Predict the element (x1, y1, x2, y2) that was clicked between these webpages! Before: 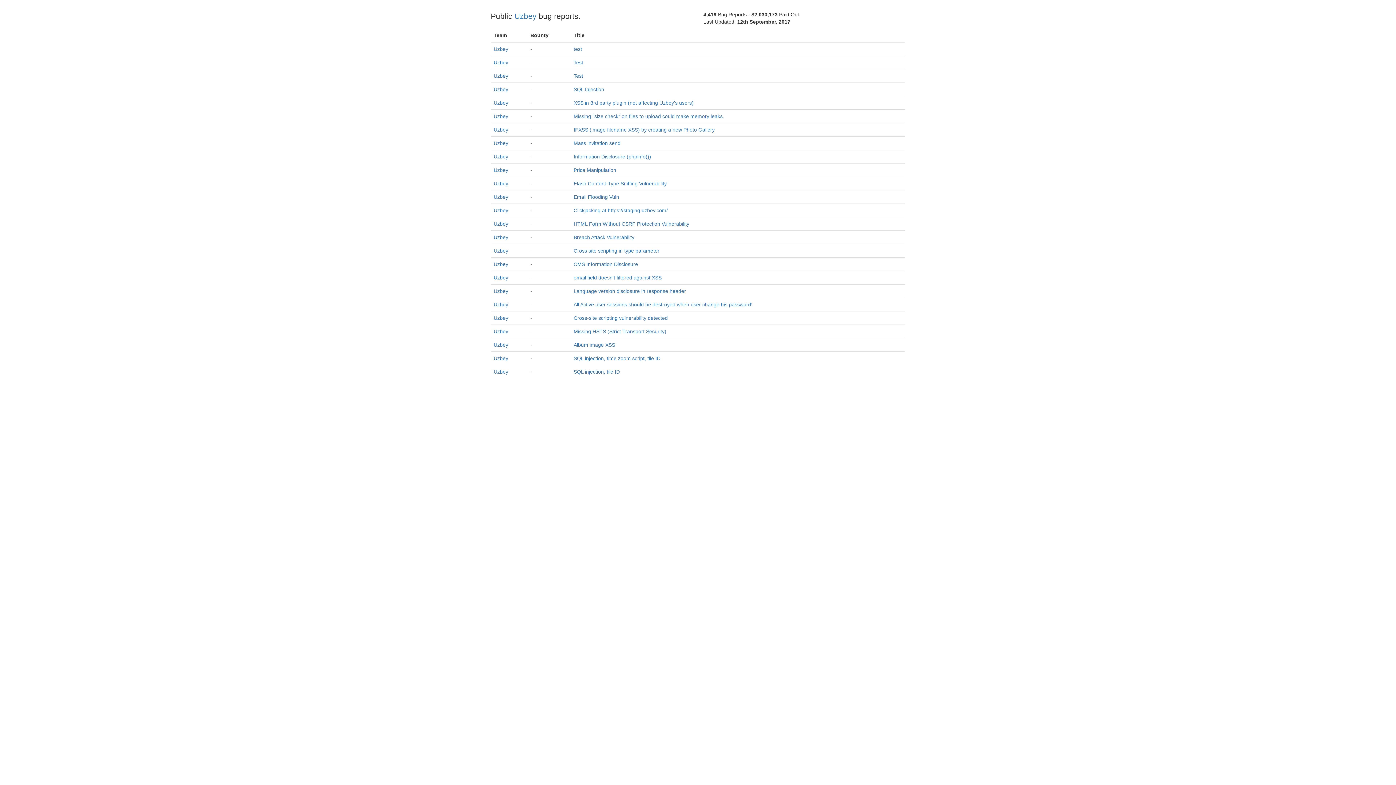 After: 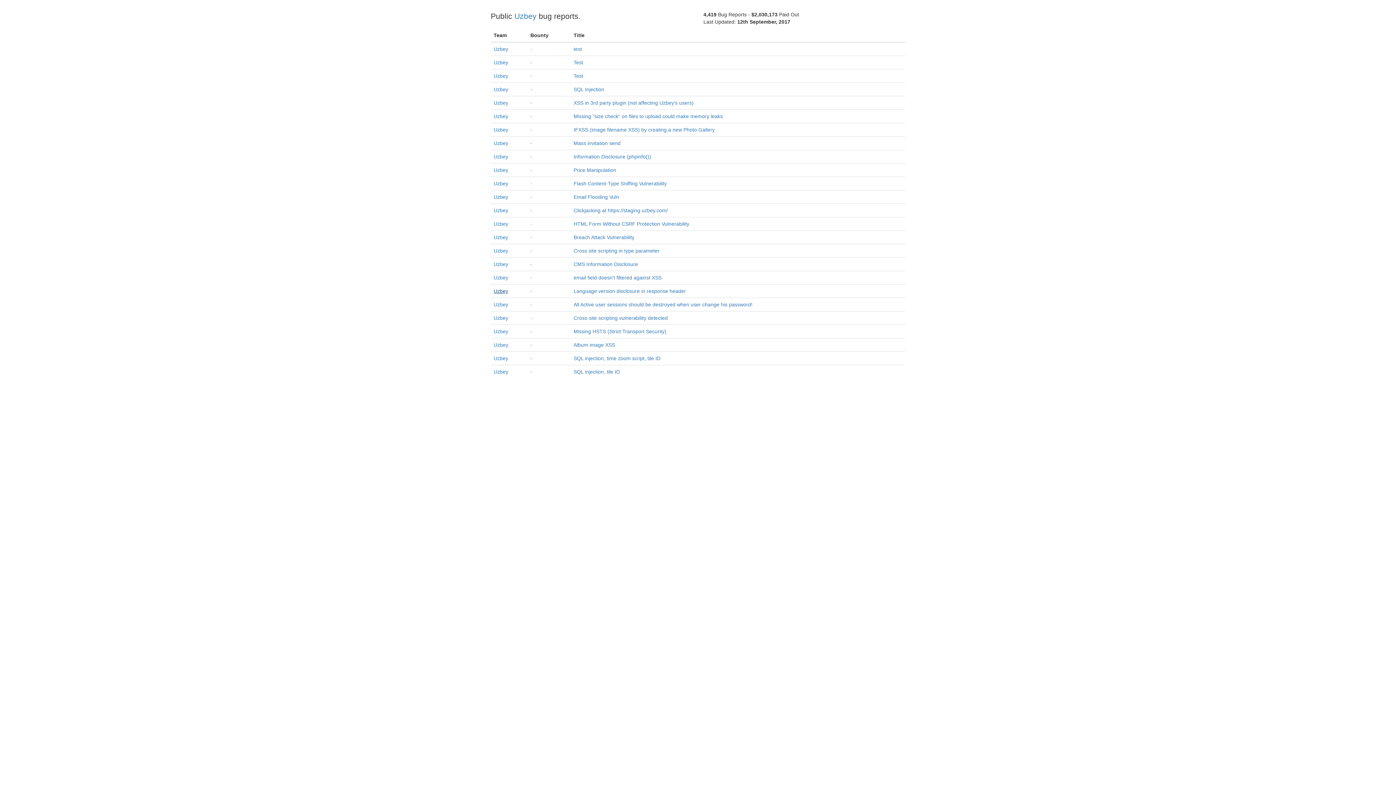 Action: label: Uzbey bbox: (493, 288, 508, 294)